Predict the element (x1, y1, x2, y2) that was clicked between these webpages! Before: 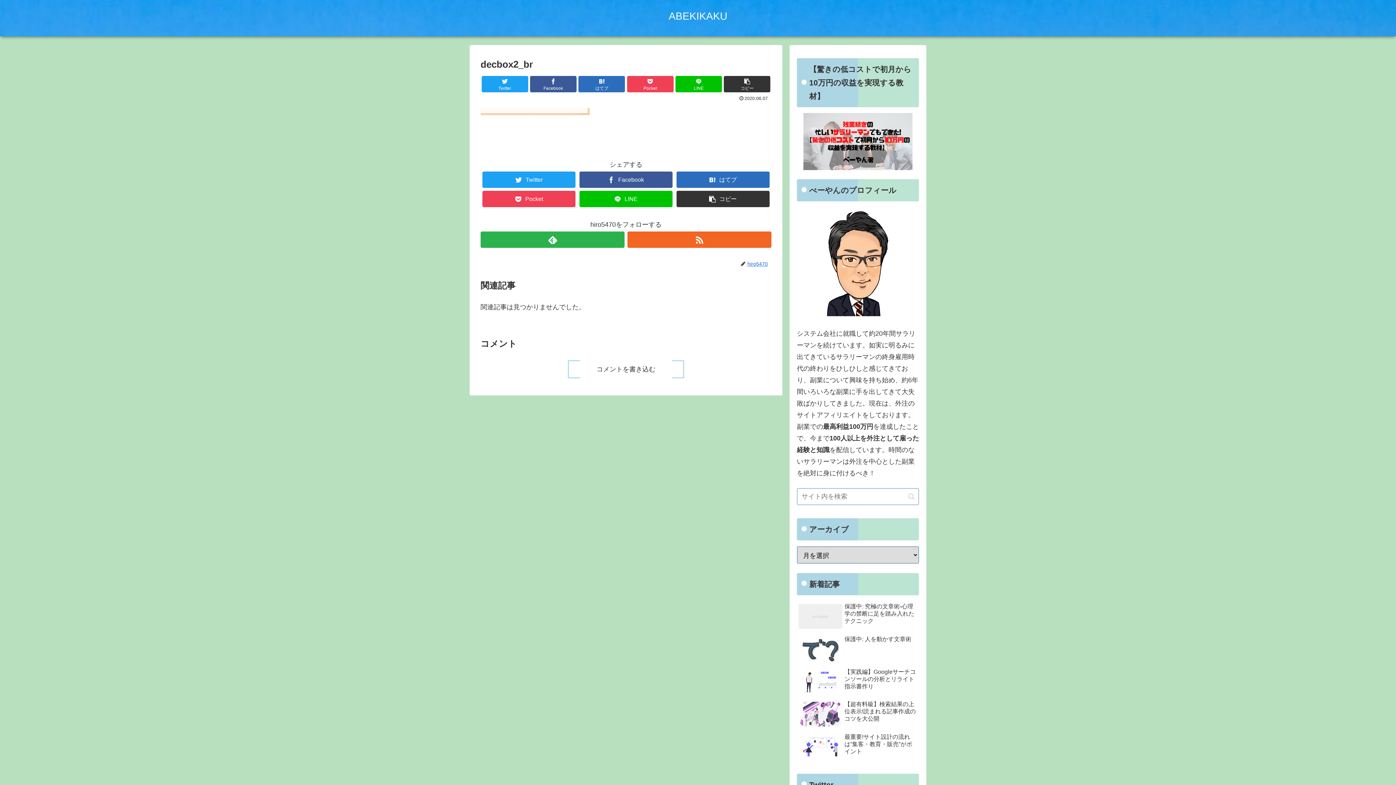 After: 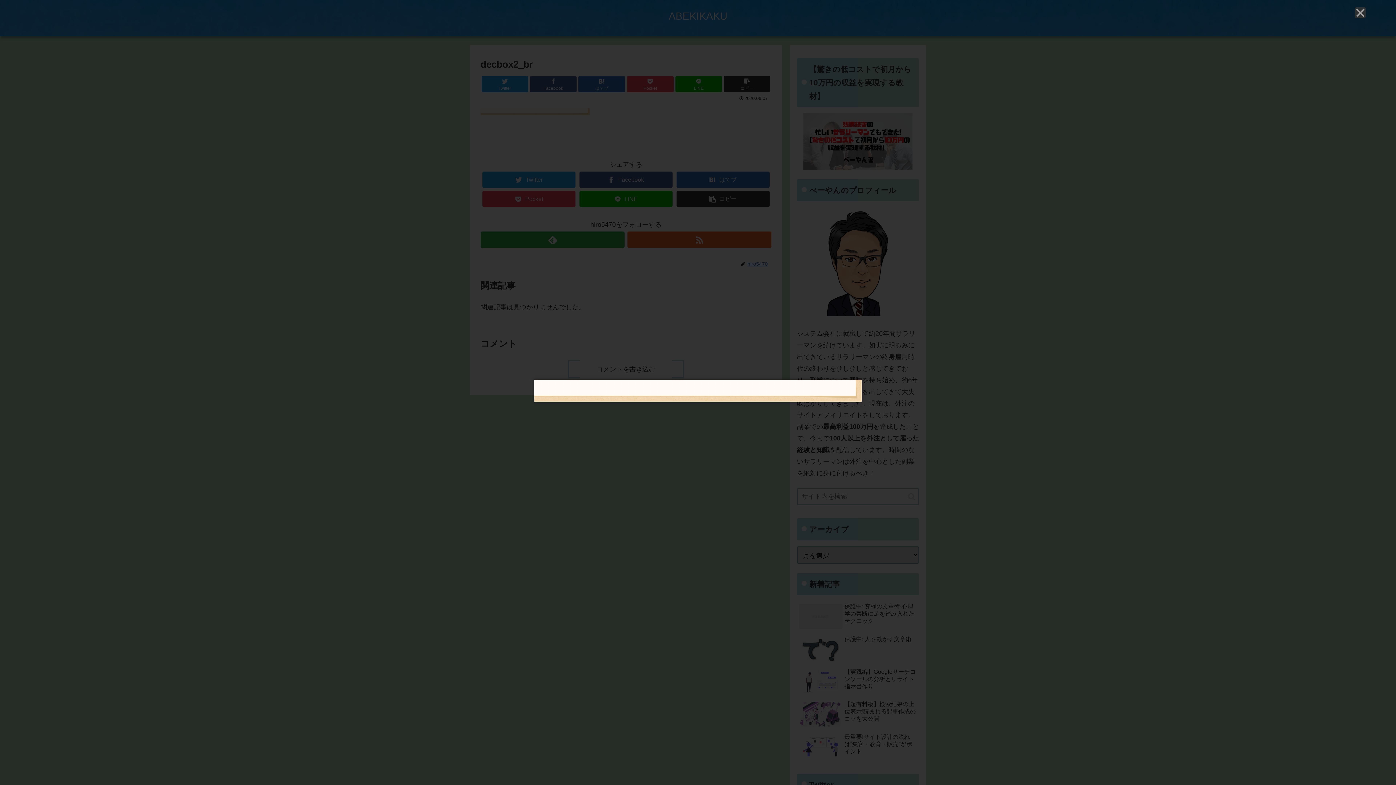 Action: bbox: (480, 109, 589, 116)